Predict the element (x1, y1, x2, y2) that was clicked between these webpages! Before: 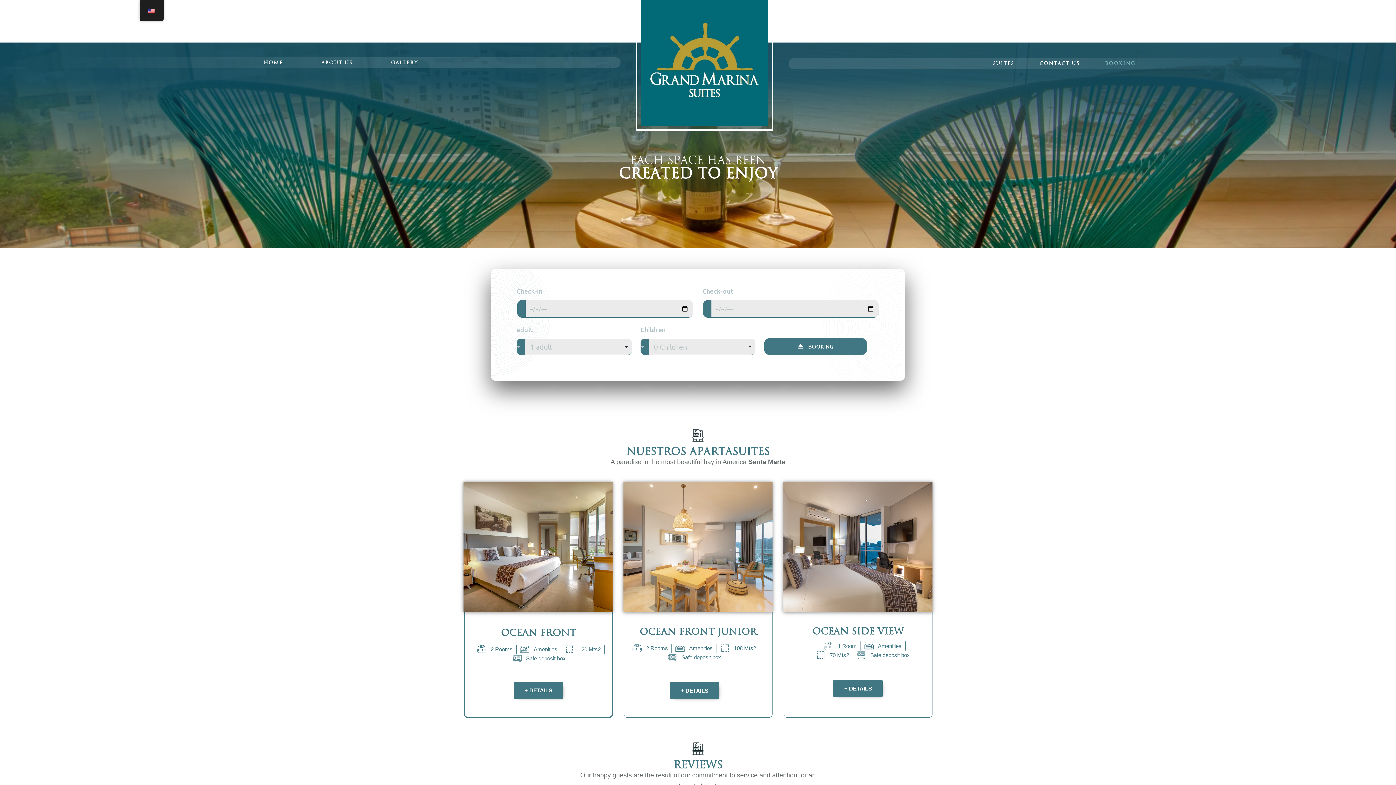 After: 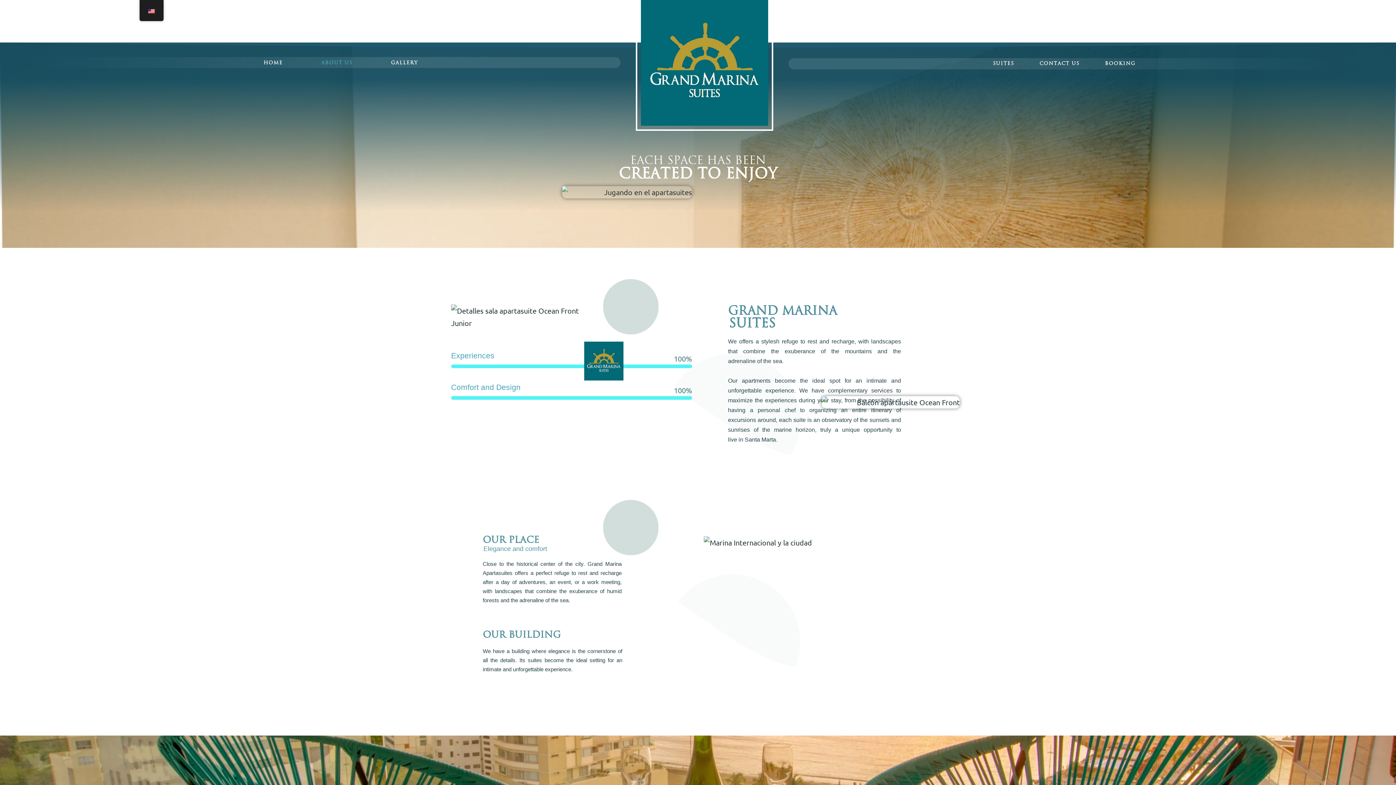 Action: bbox: (159, 57, 209, 68) label: About Us